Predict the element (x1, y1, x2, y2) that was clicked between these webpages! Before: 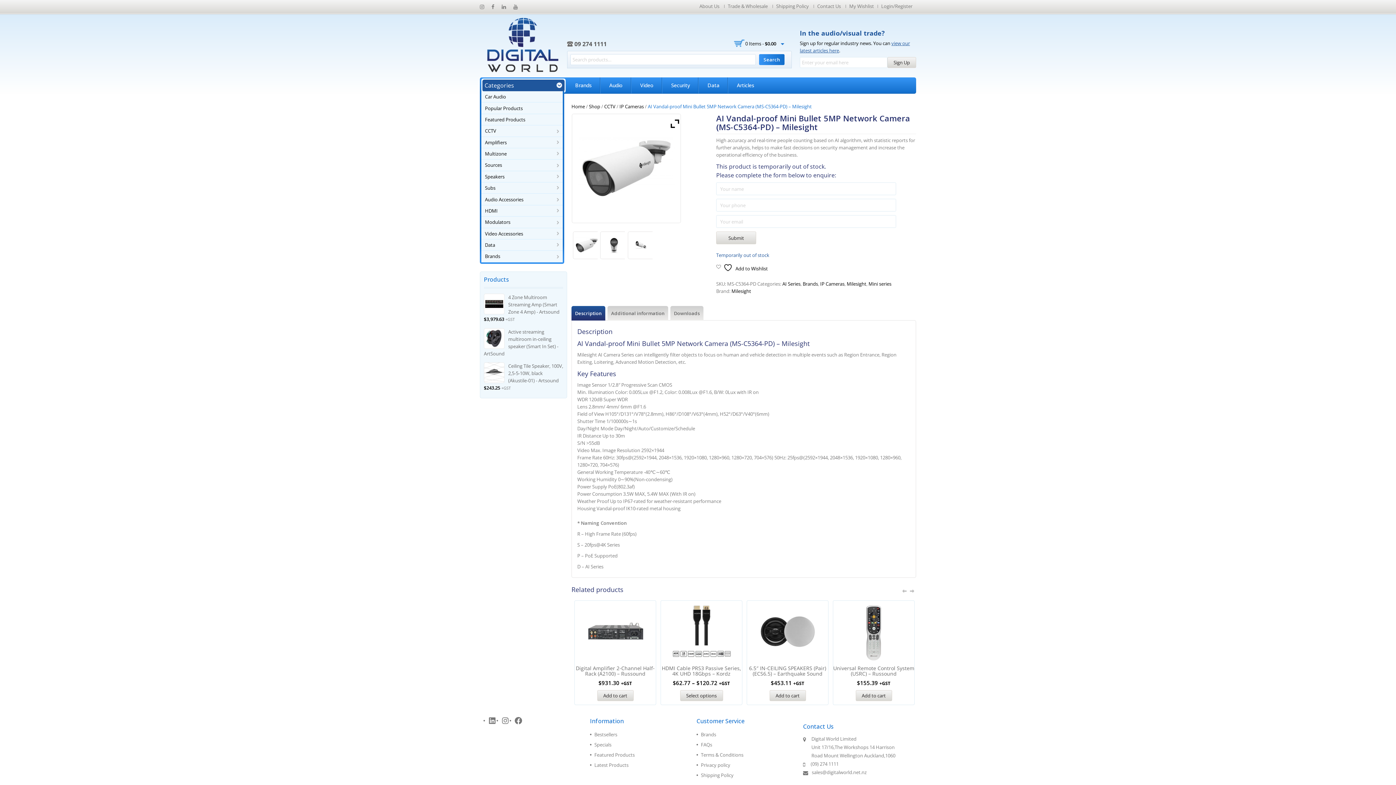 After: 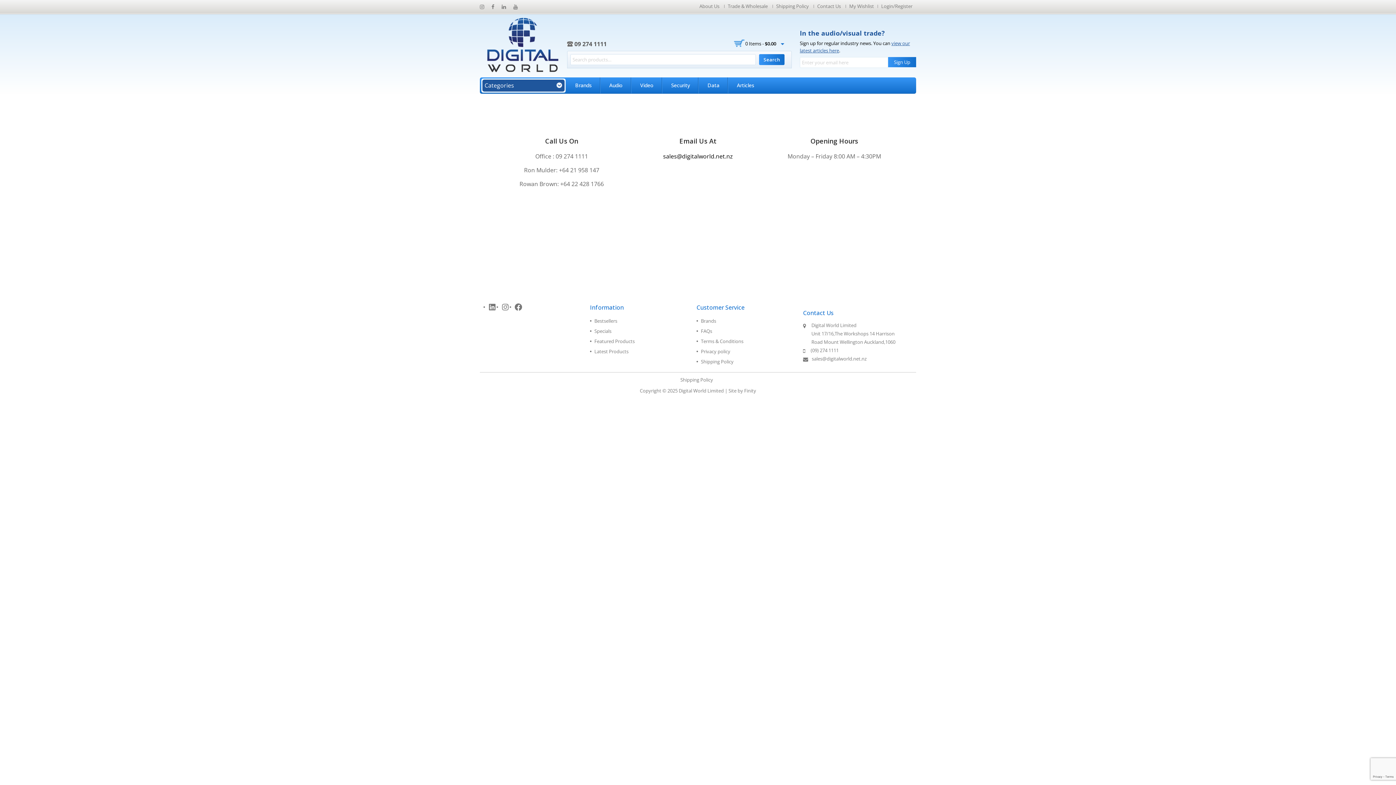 Action: bbox: (817, 2, 841, 9) label: Contact Us